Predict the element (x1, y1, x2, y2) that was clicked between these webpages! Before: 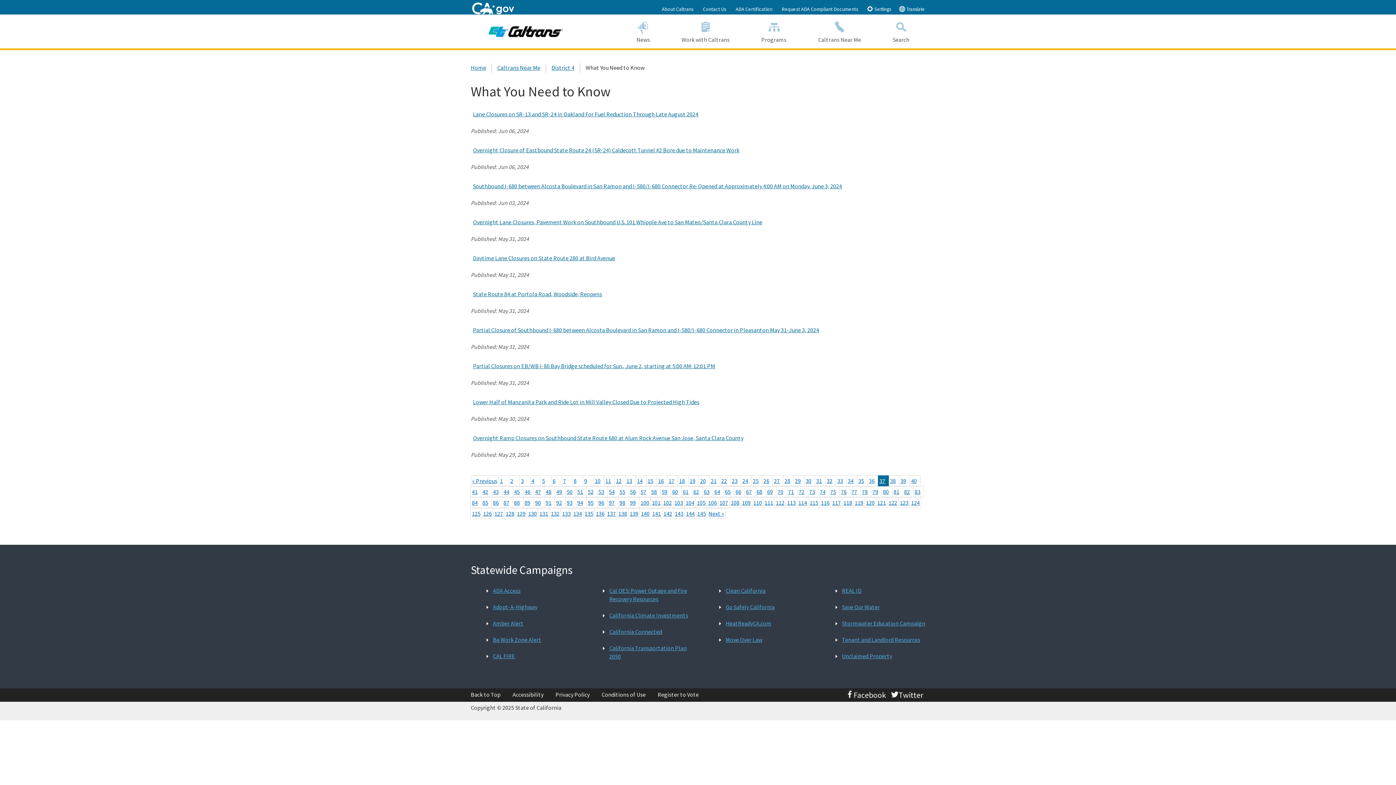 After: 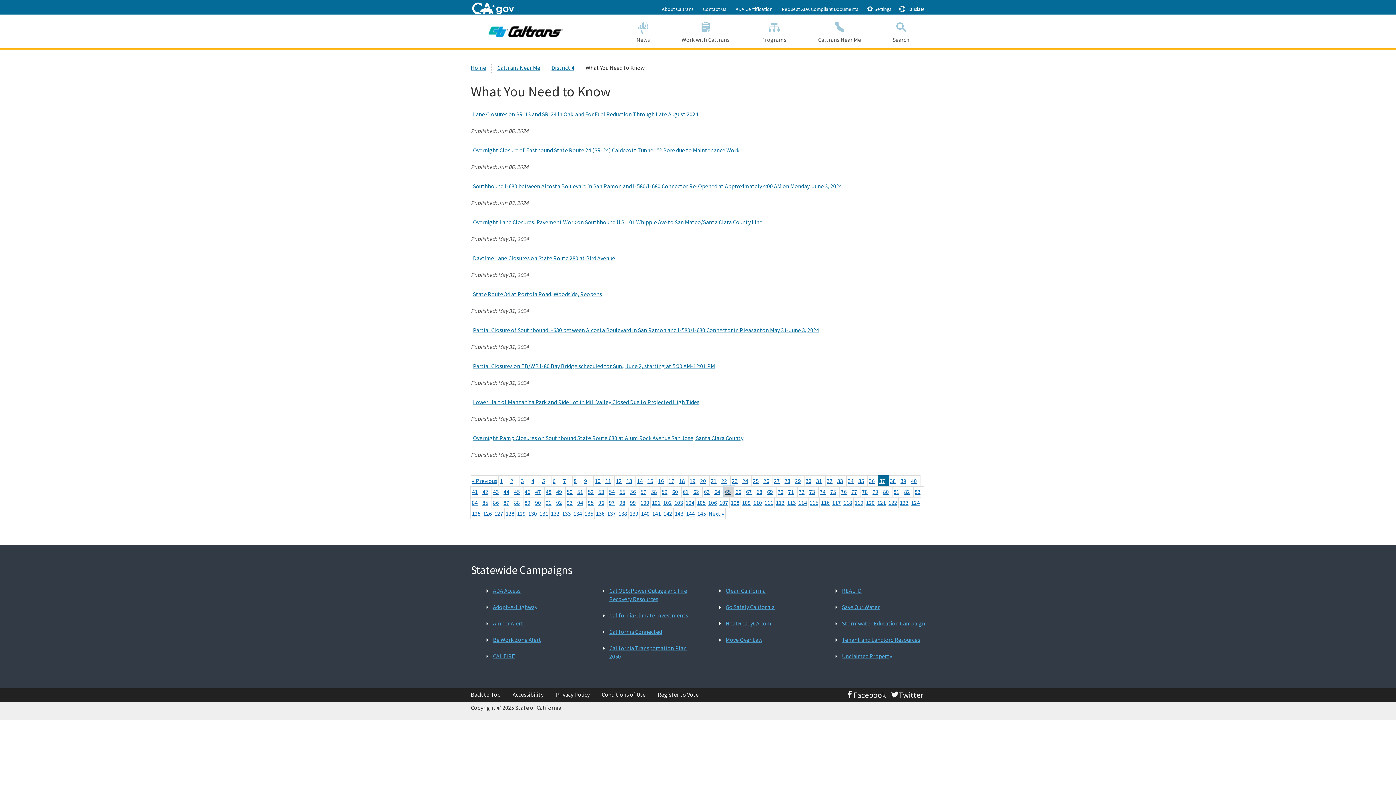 Action: label: 65 bbox: (723, 486, 734, 497)